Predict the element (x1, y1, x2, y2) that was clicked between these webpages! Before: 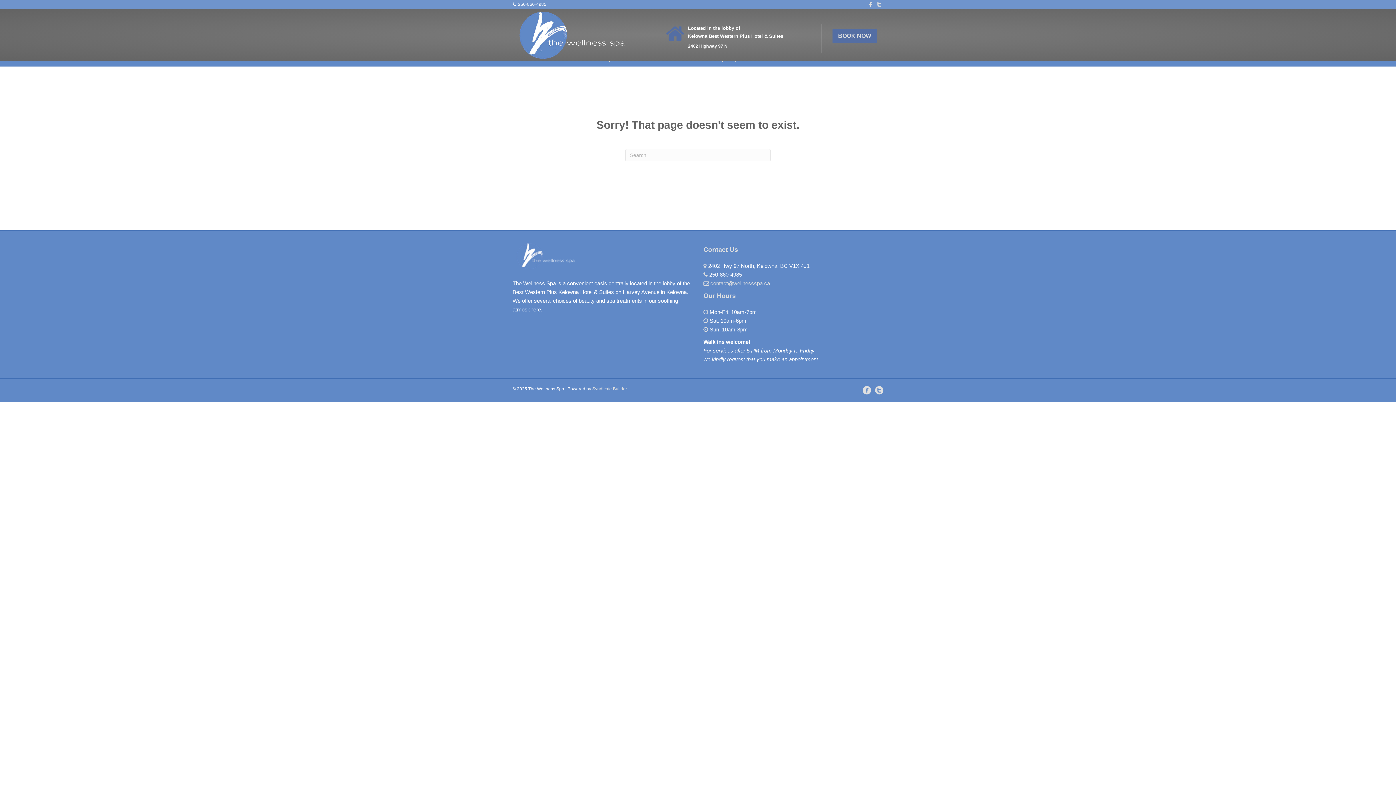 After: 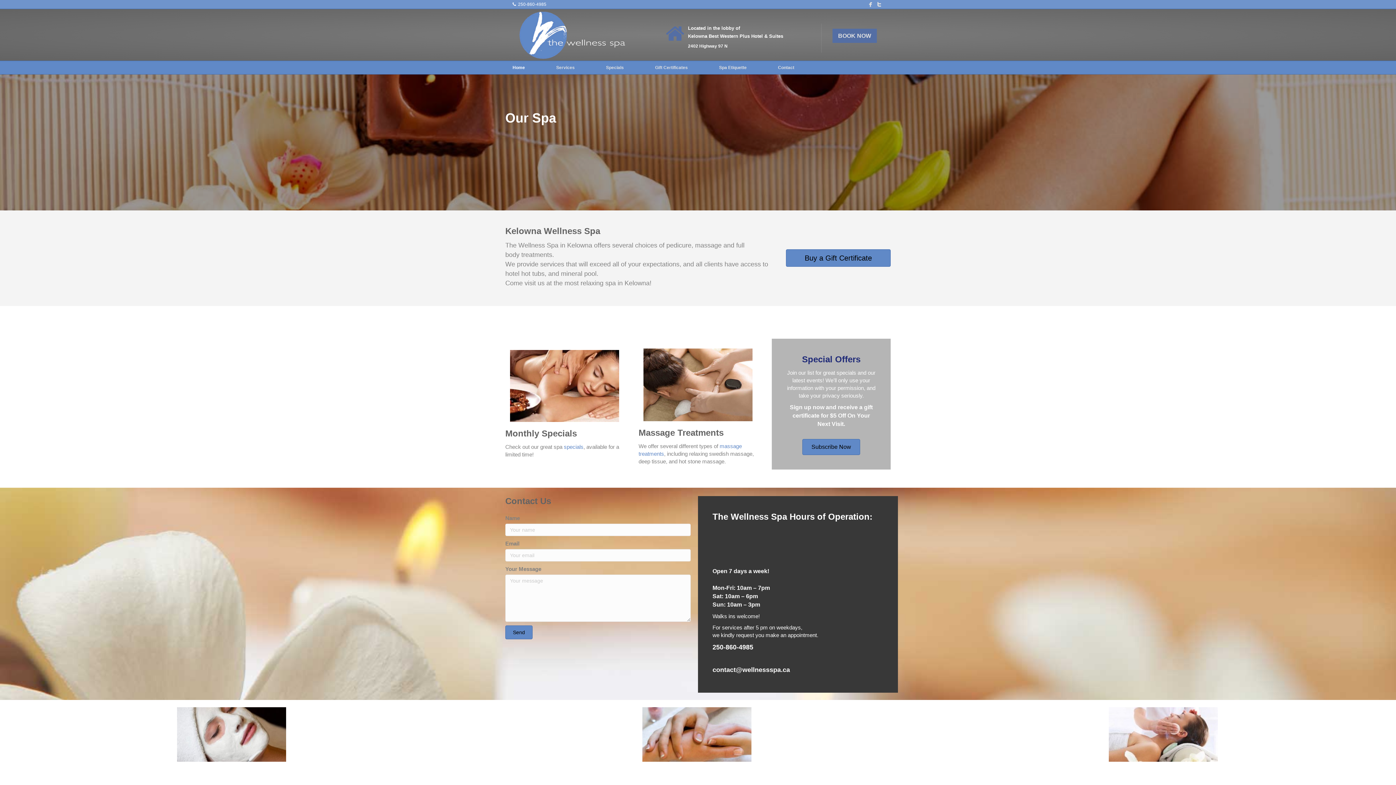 Action: bbox: (512, 31, 625, 37)